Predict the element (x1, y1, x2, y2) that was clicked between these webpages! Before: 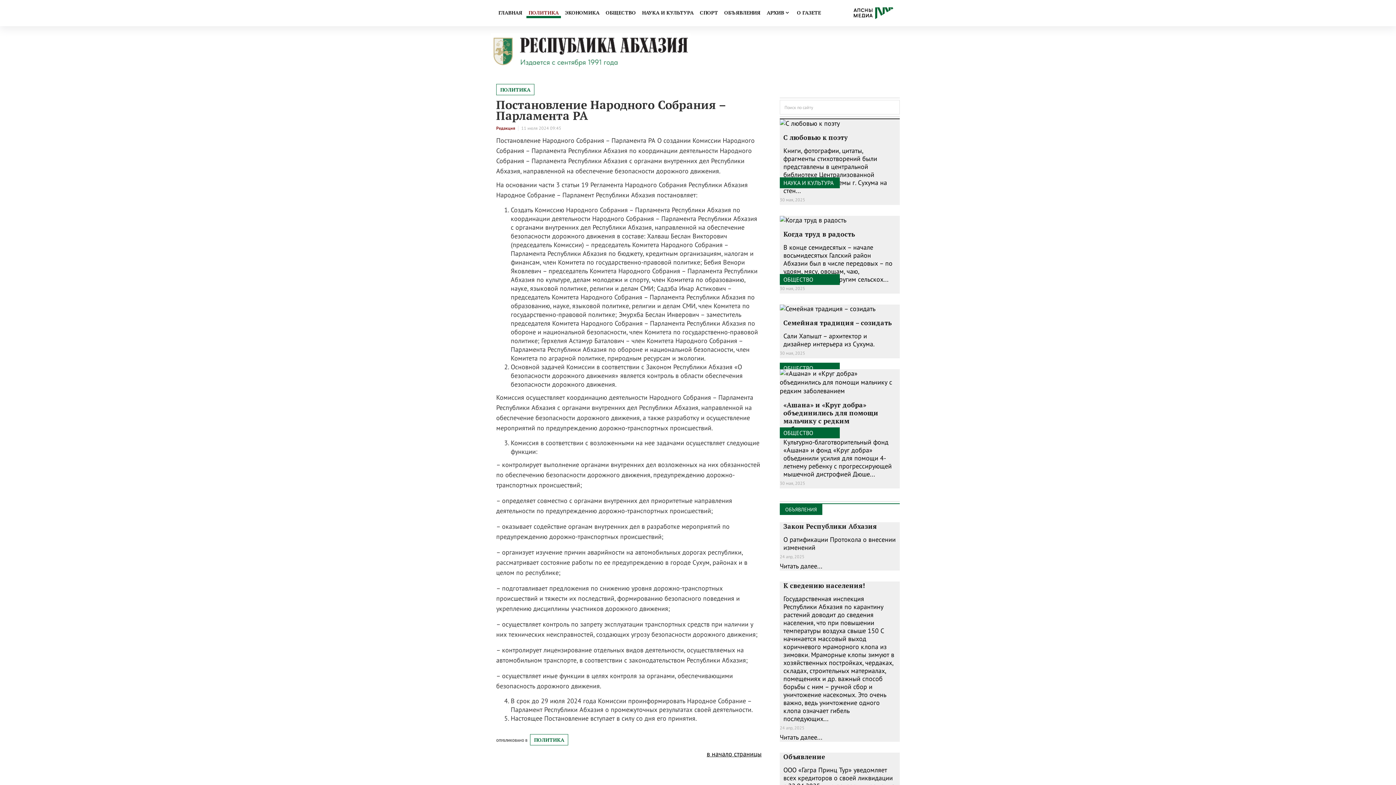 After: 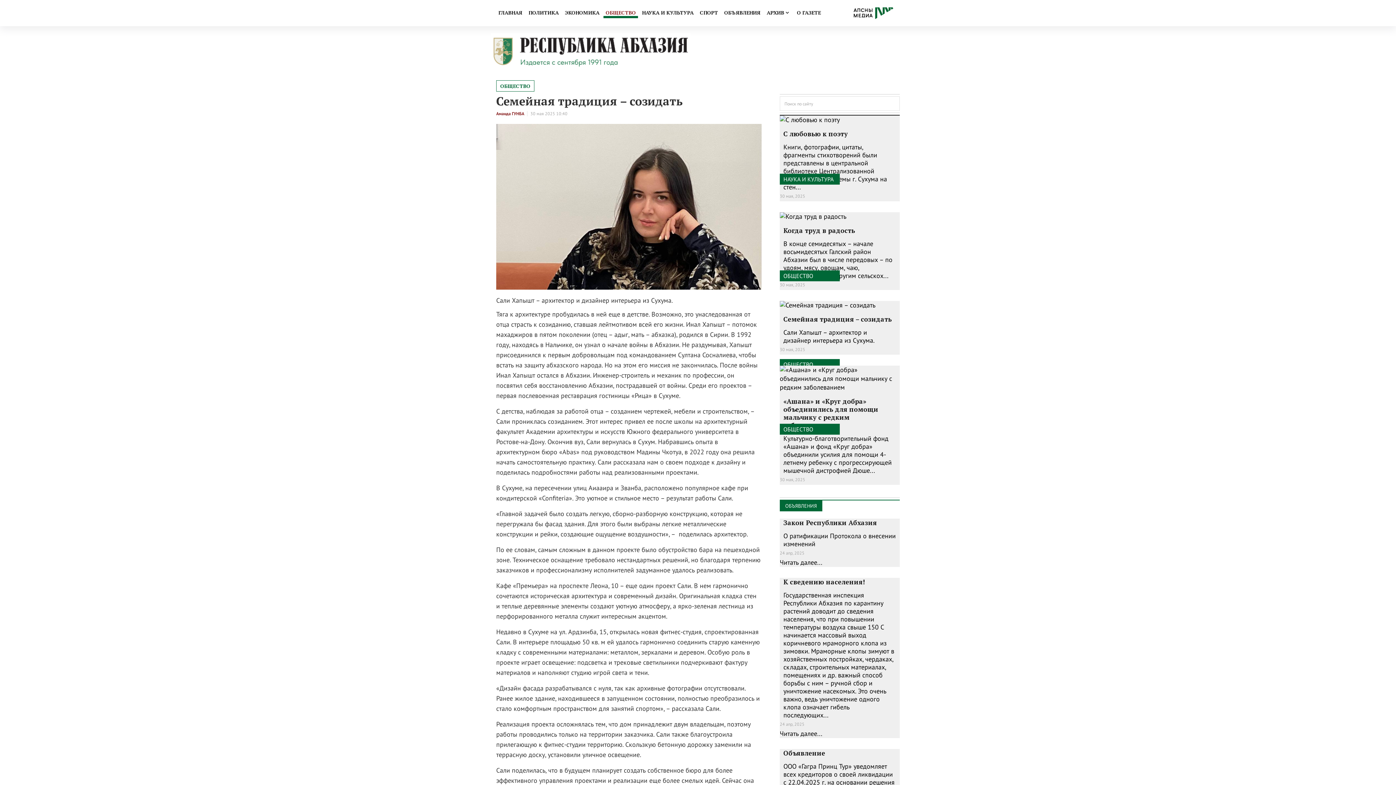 Action: bbox: (780, 304, 900, 313)